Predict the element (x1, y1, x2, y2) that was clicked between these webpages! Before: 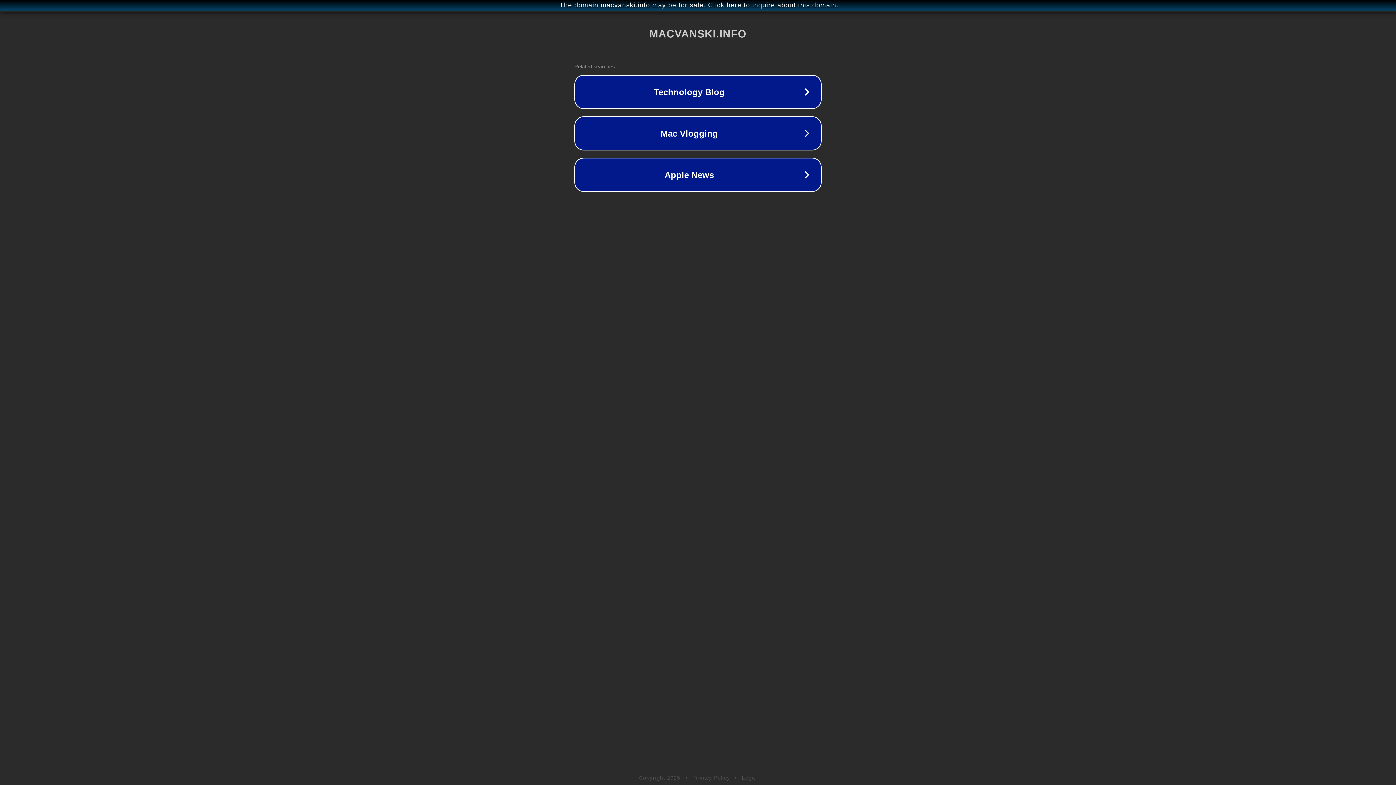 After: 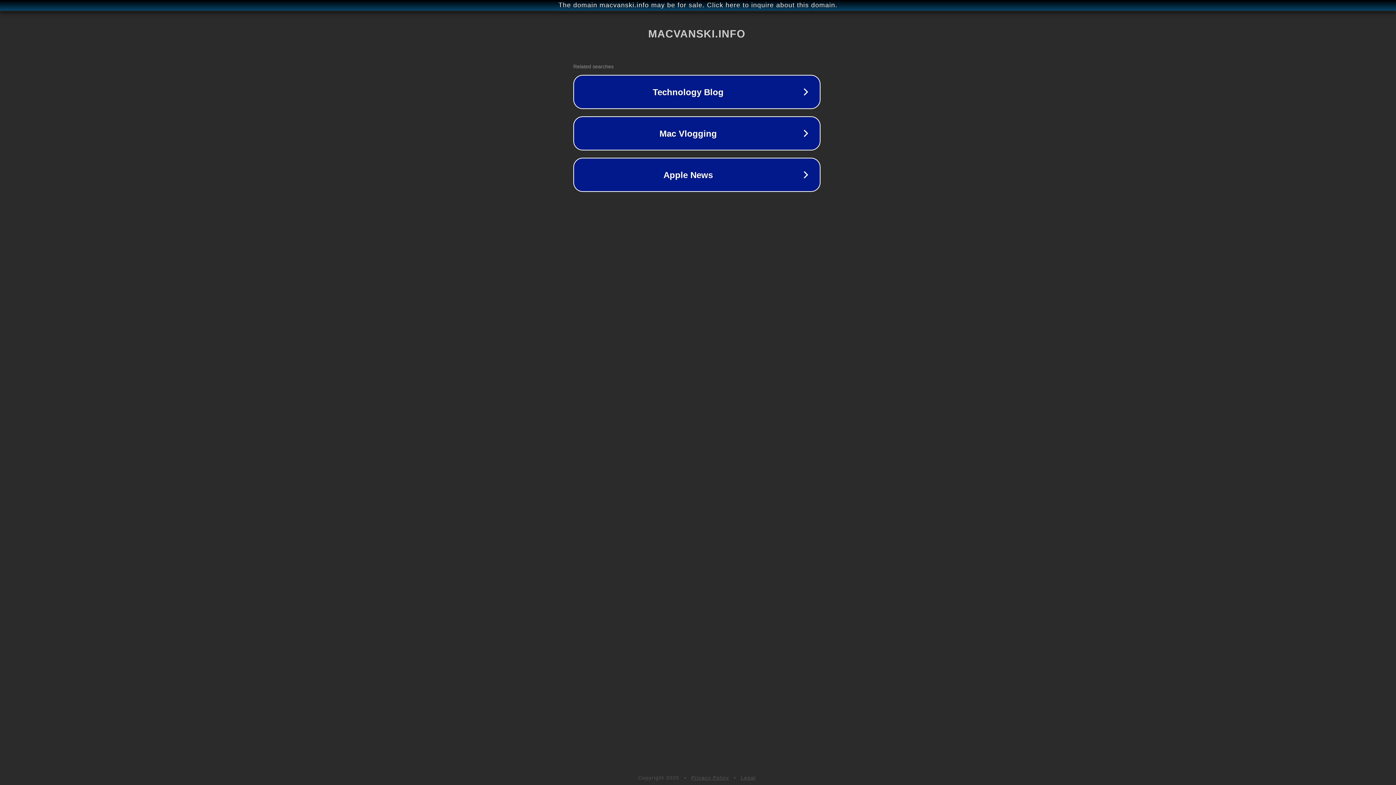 Action: bbox: (1, 1, 1397, 9) label: The domain macvanski.info may be for sale. Click here to inquire about this domain.